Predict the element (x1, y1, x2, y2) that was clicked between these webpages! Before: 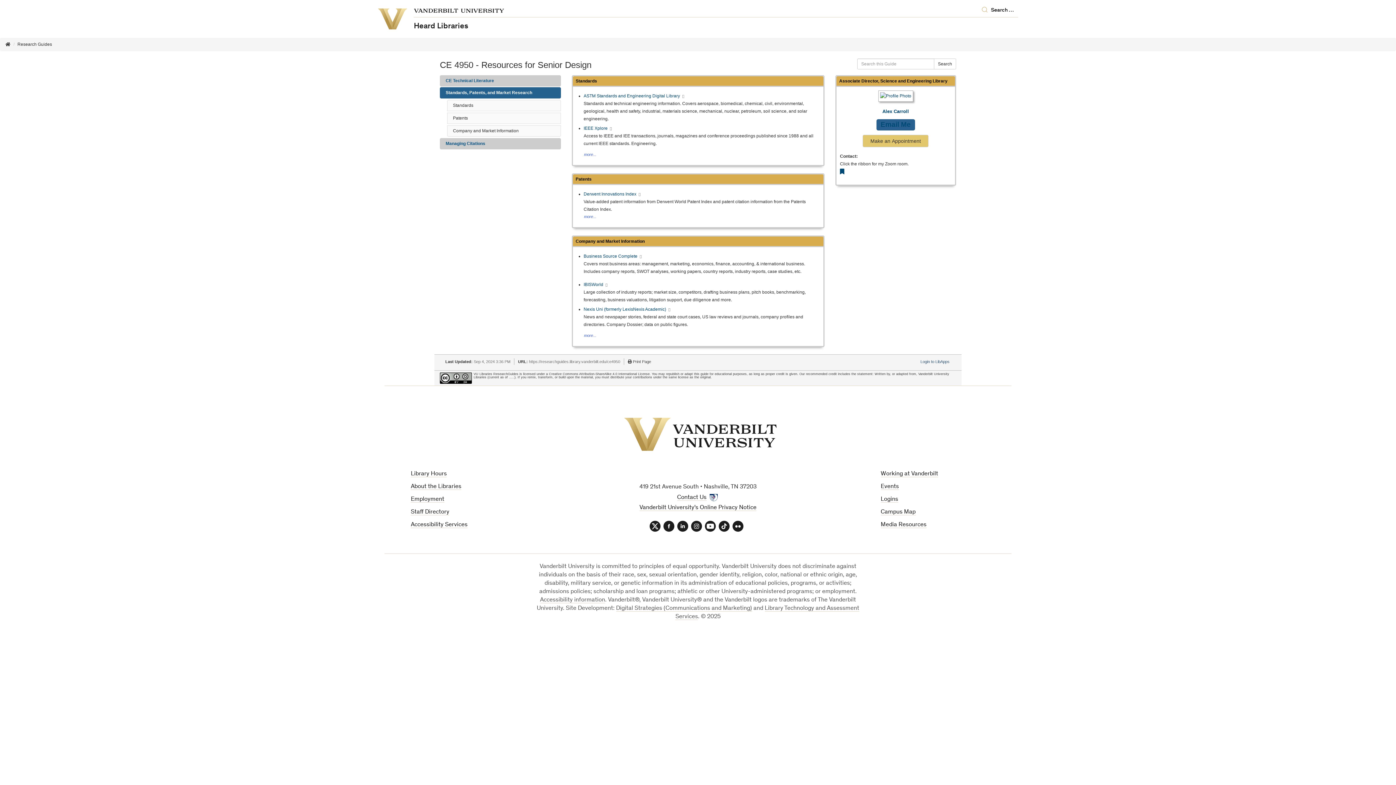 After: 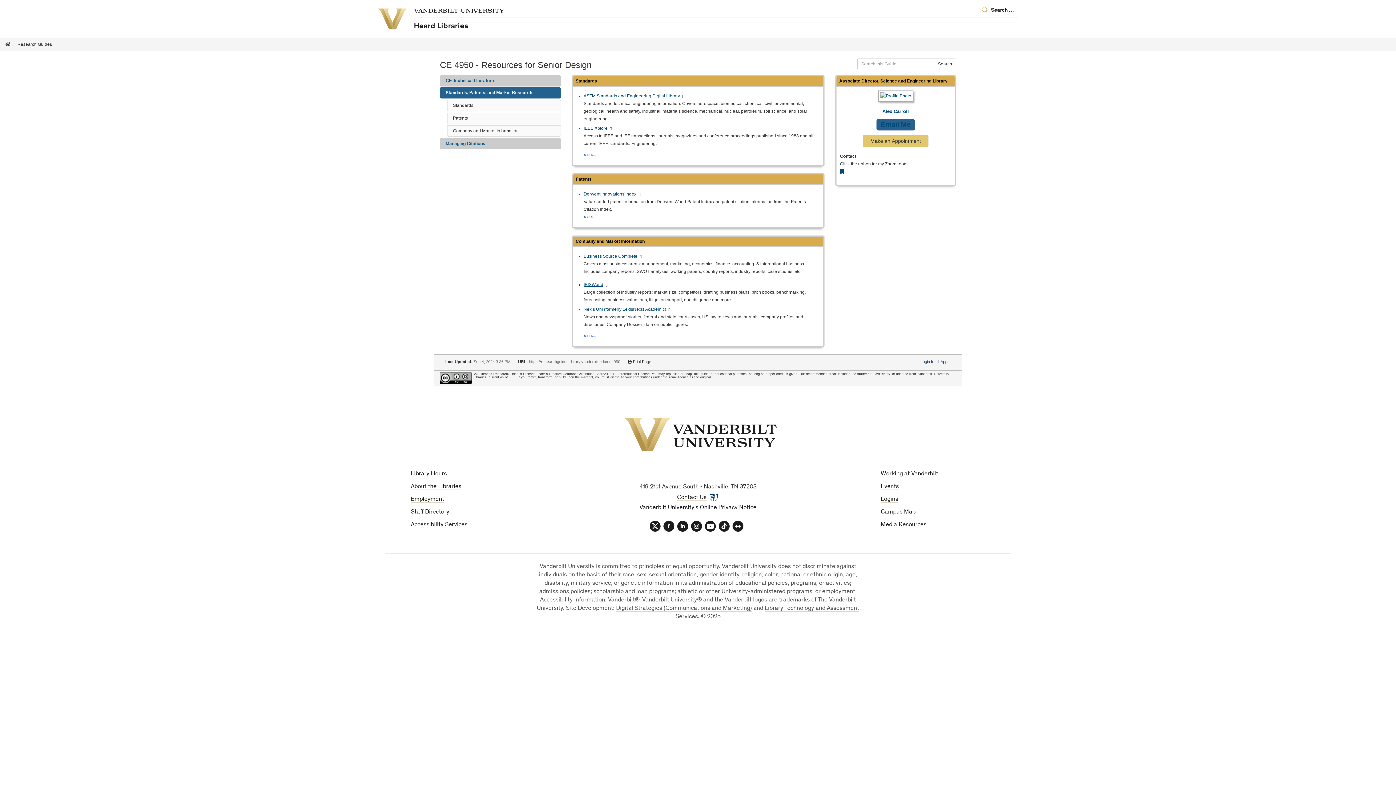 Action: label: IBISWorld bbox: (583, 282, 603, 287)